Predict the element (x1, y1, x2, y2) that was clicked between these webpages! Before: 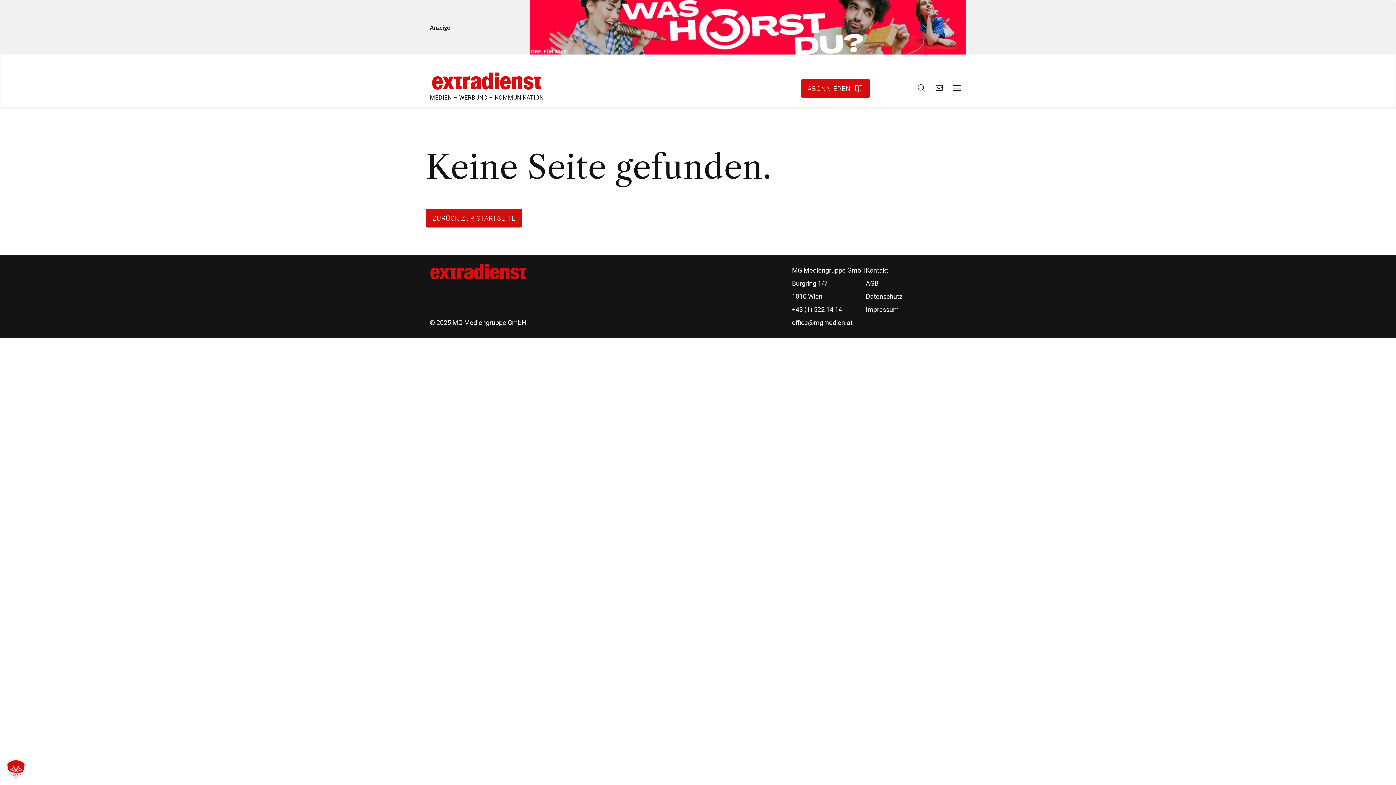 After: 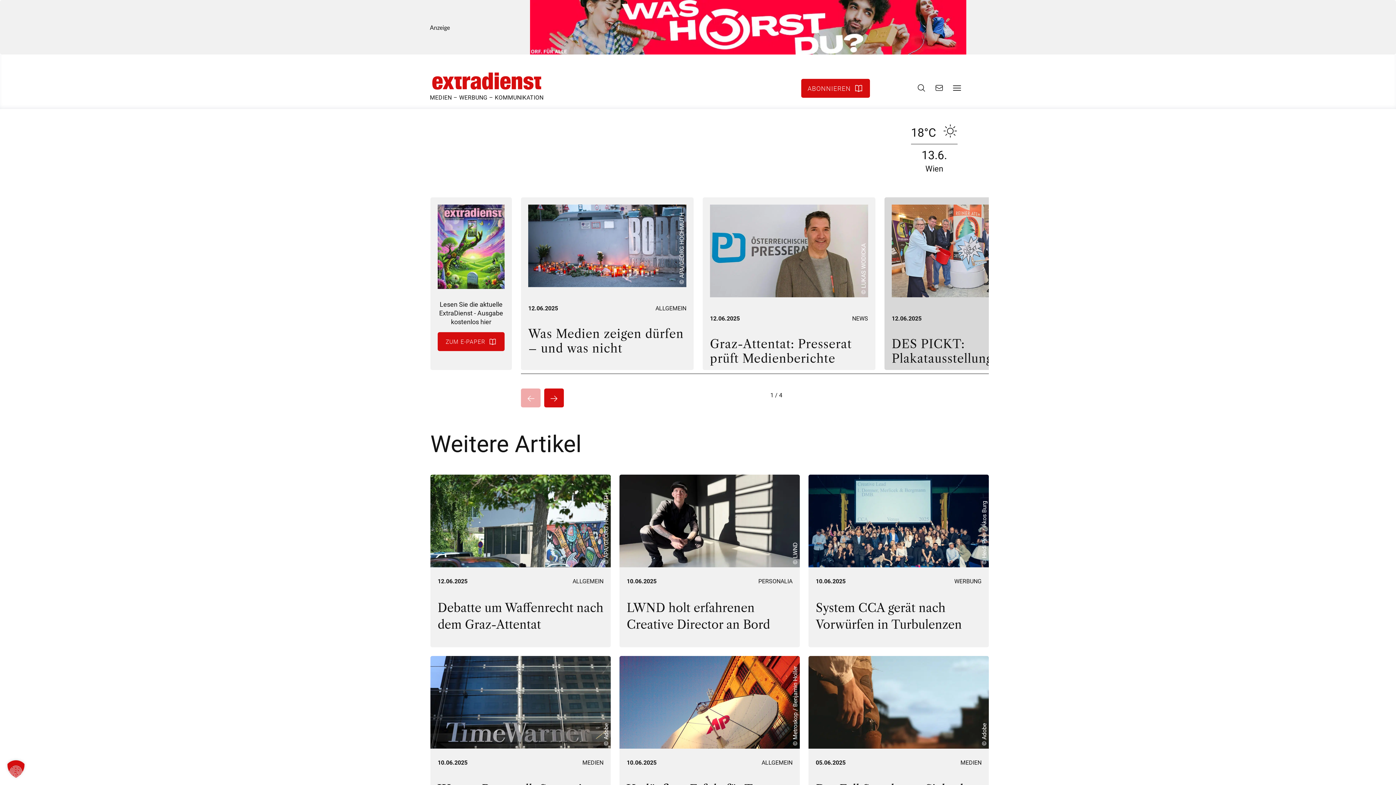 Action: bbox: (425, 208, 522, 227) label: ZURÜCK ZUR STARTSEITE